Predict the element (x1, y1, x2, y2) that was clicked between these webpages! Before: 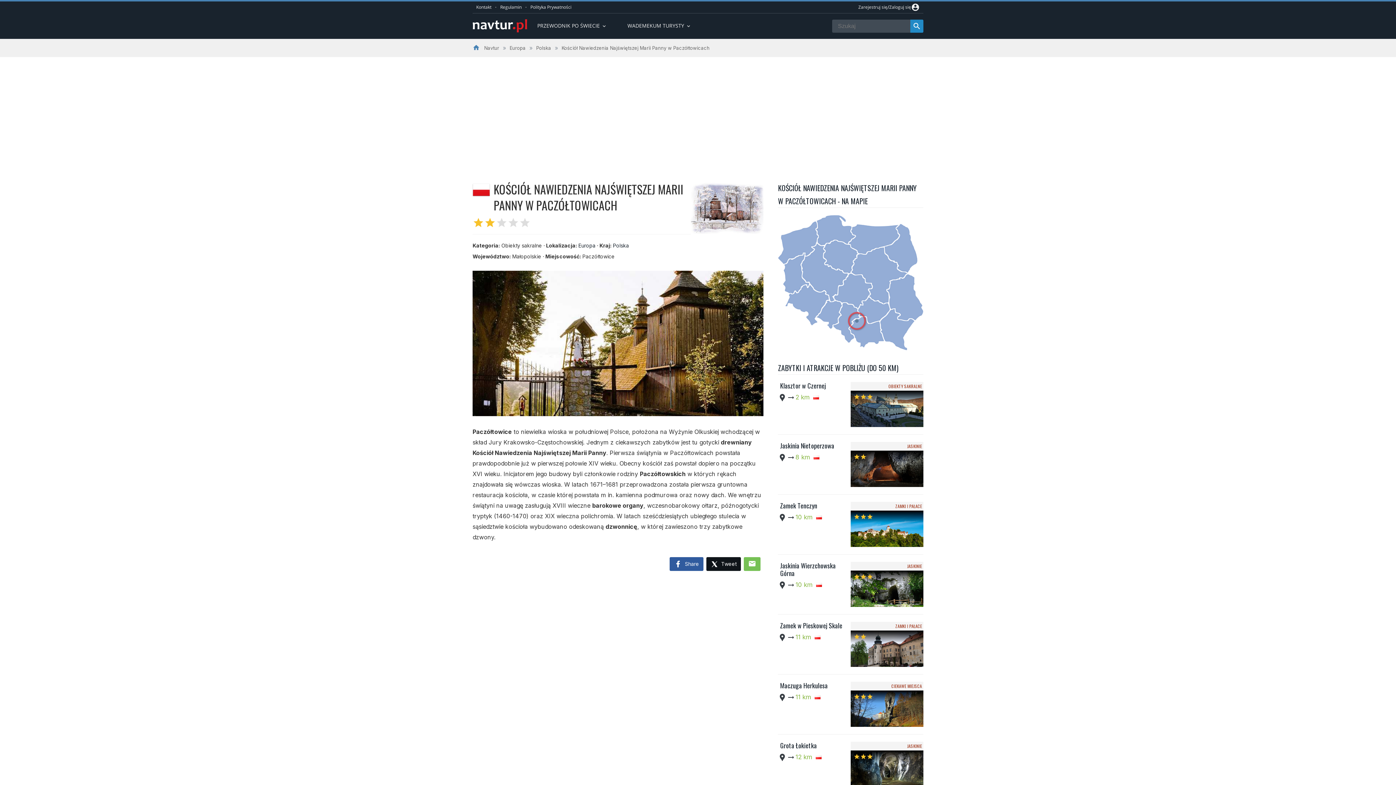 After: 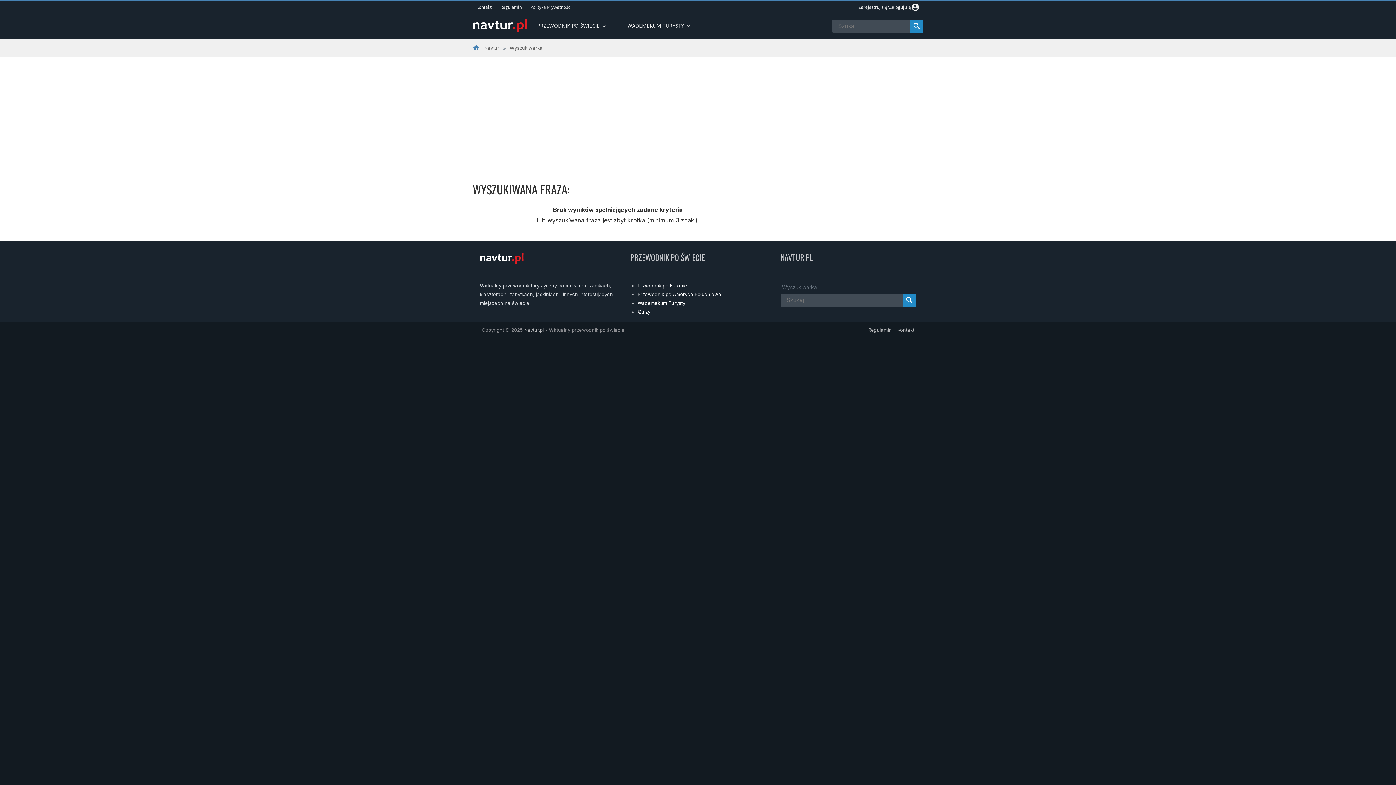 Action: bbox: (910, 19, 923, 32) label: search